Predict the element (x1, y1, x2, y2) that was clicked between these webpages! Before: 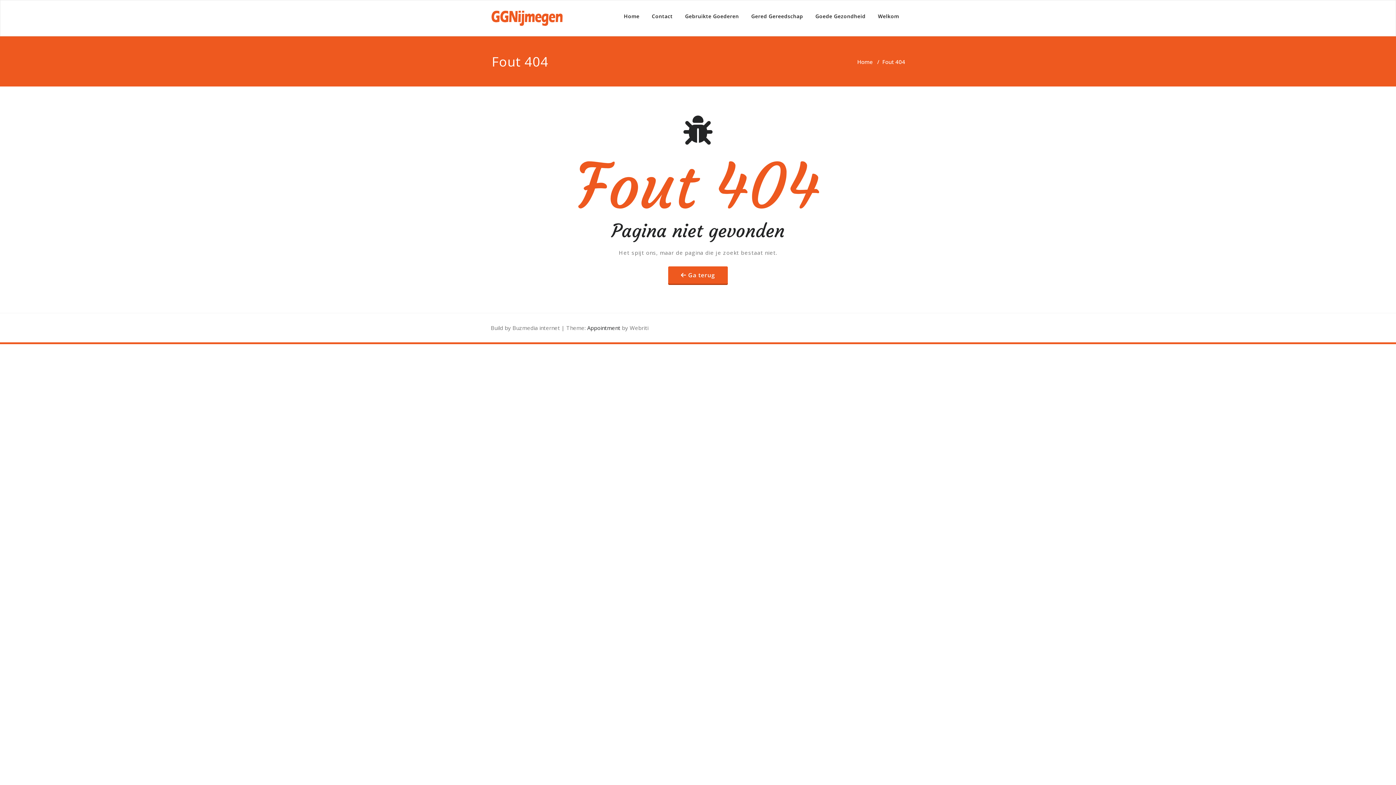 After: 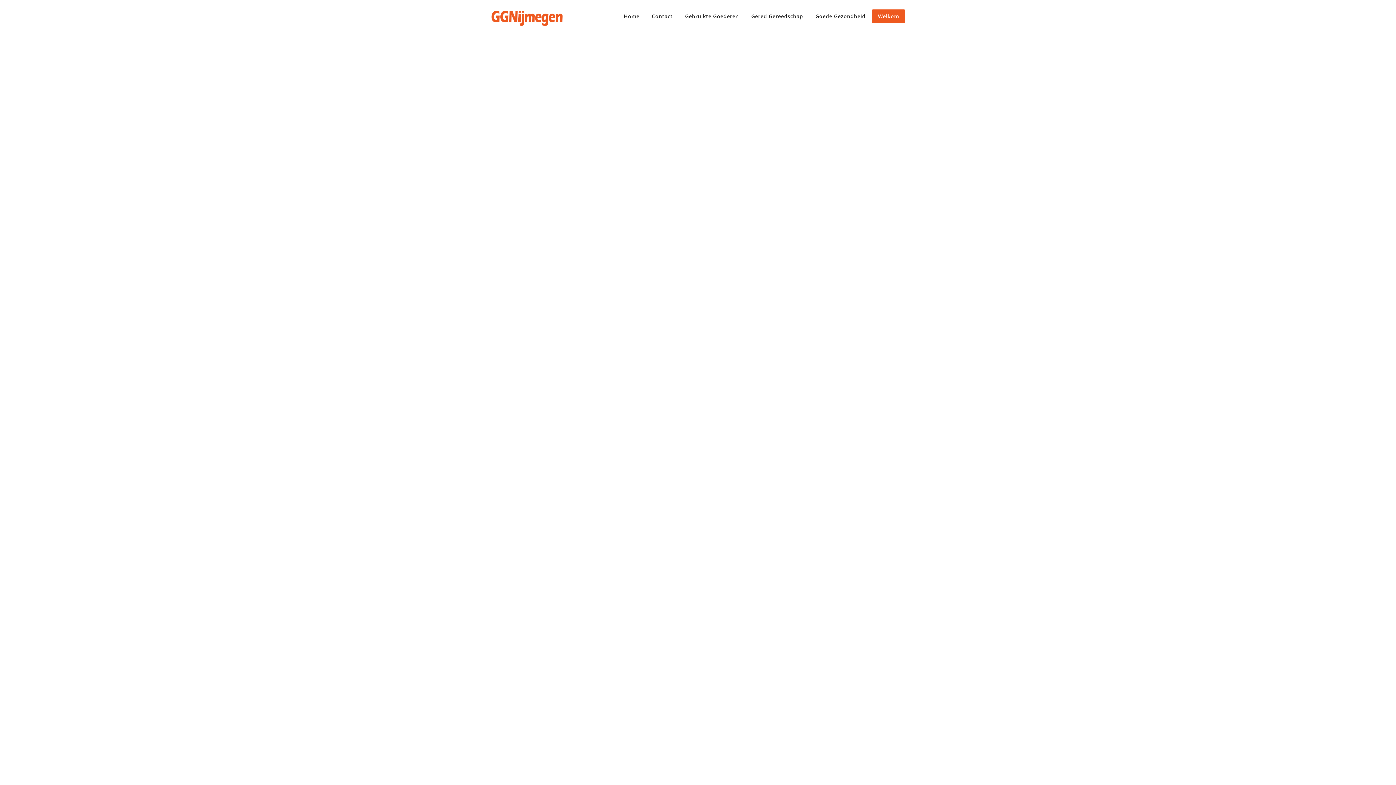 Action: label: Welkom bbox: (872, 9, 905, 23)